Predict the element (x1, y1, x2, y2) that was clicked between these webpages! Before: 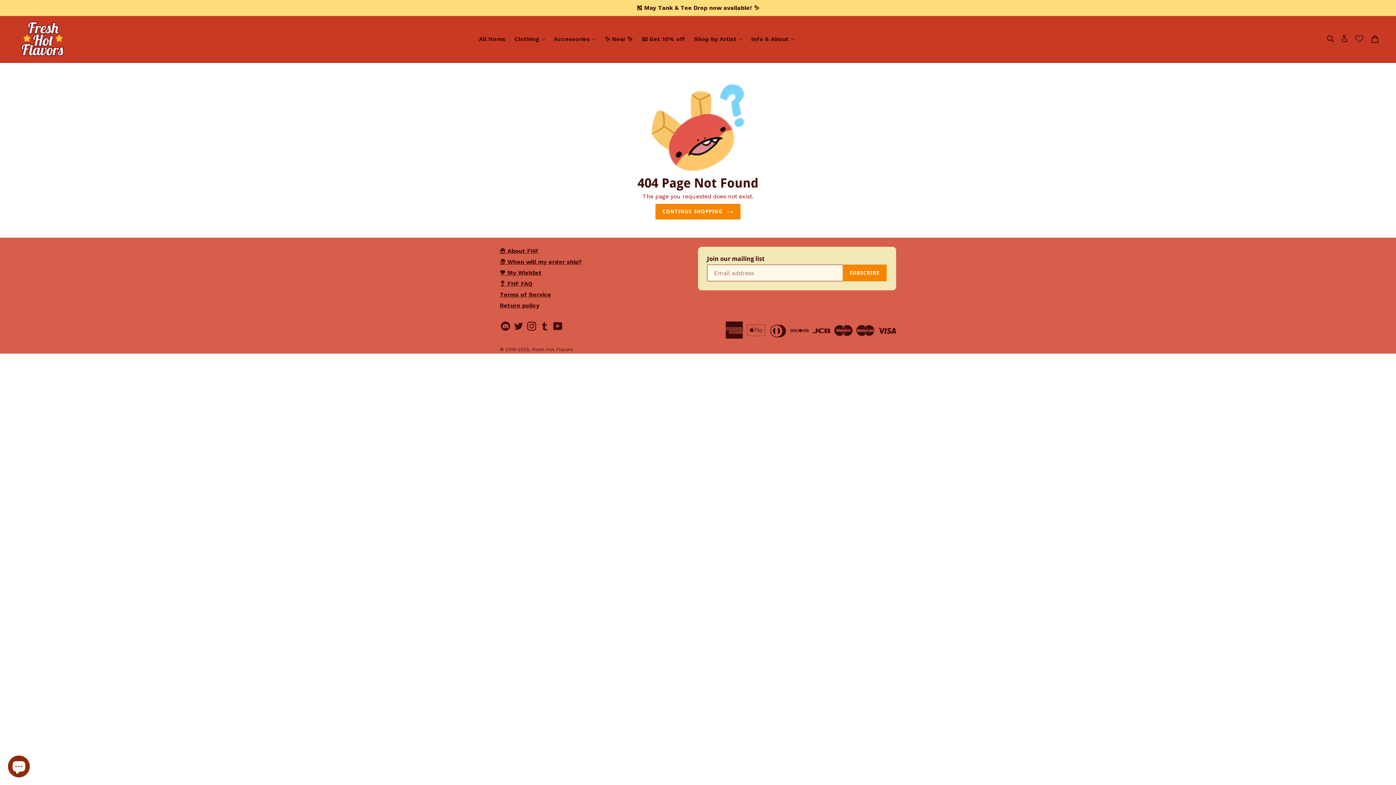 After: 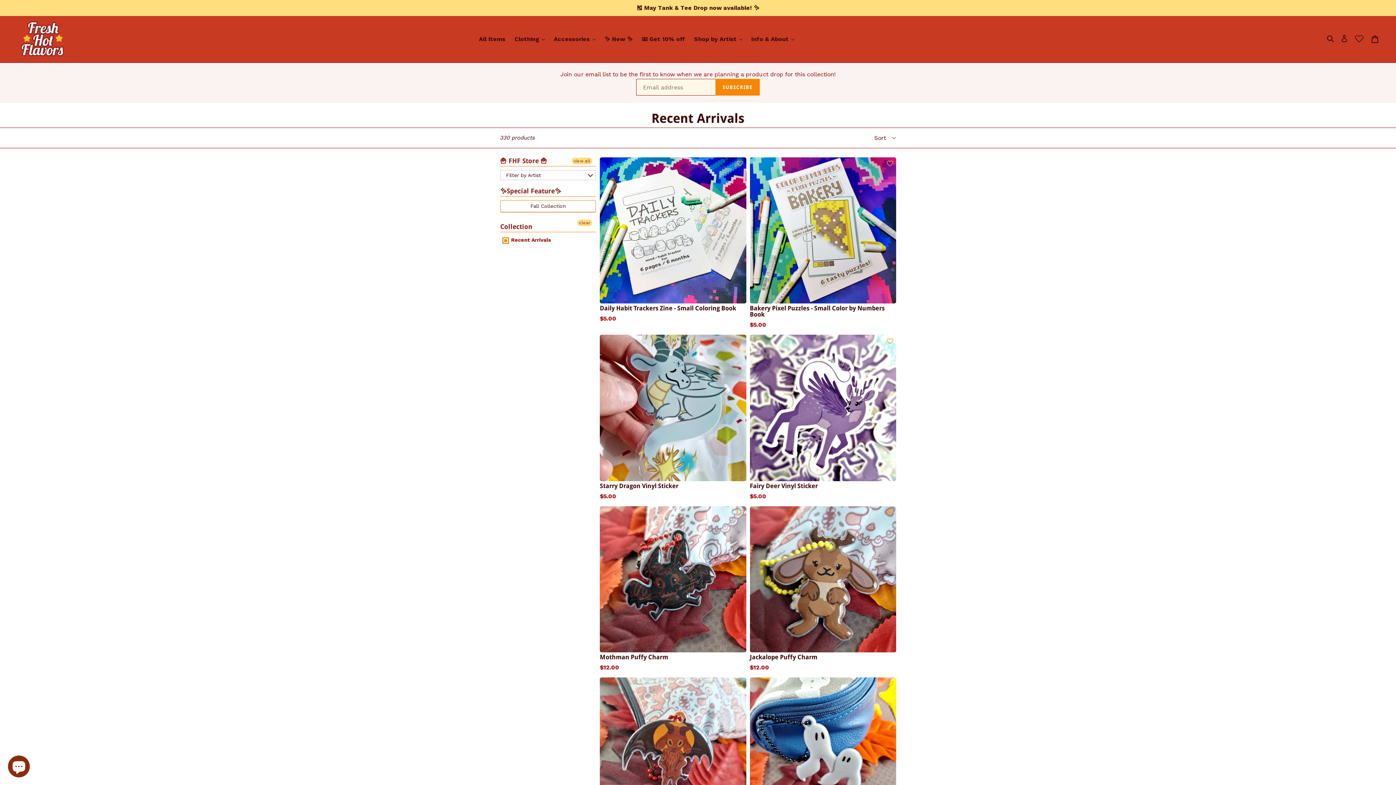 Action: bbox: (600, 33, 636, 44) label: ✨ New ✨